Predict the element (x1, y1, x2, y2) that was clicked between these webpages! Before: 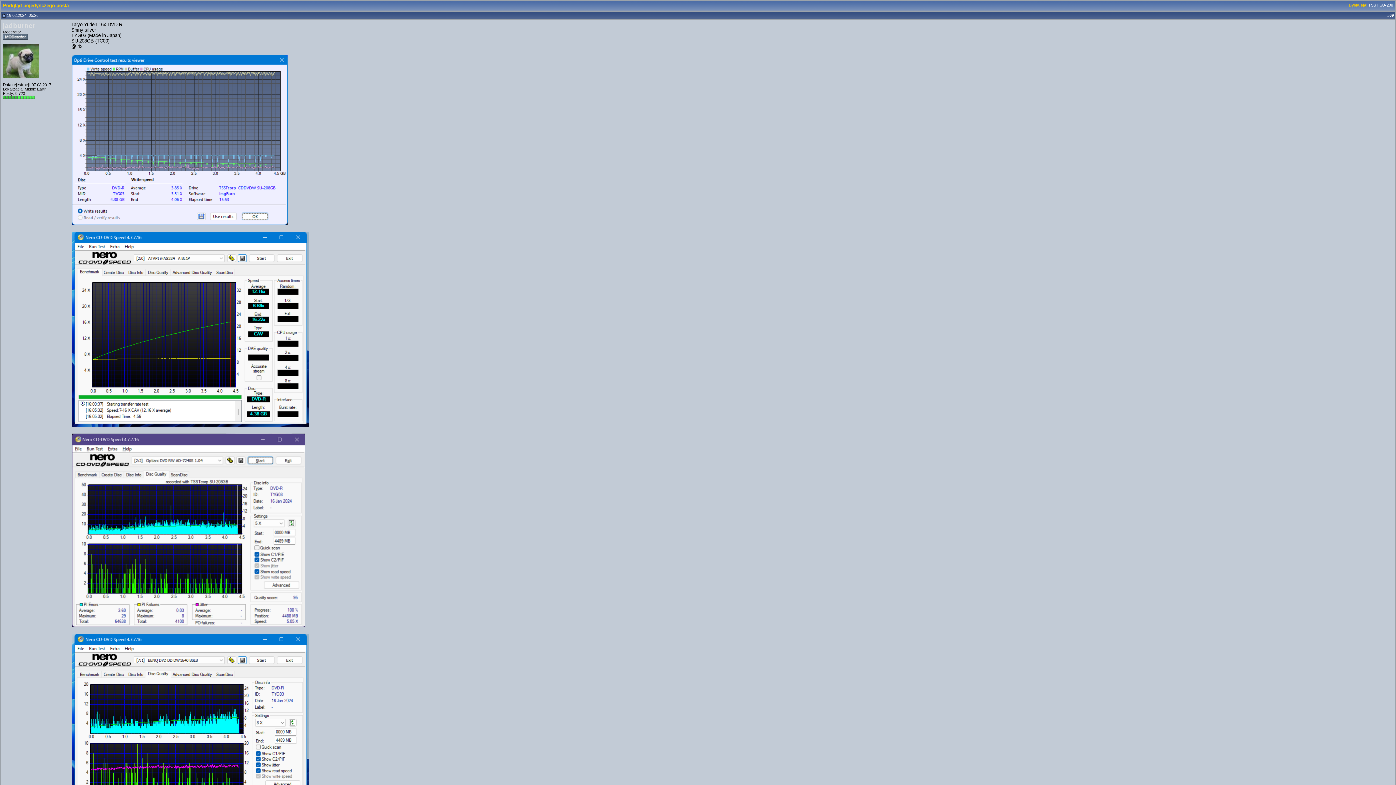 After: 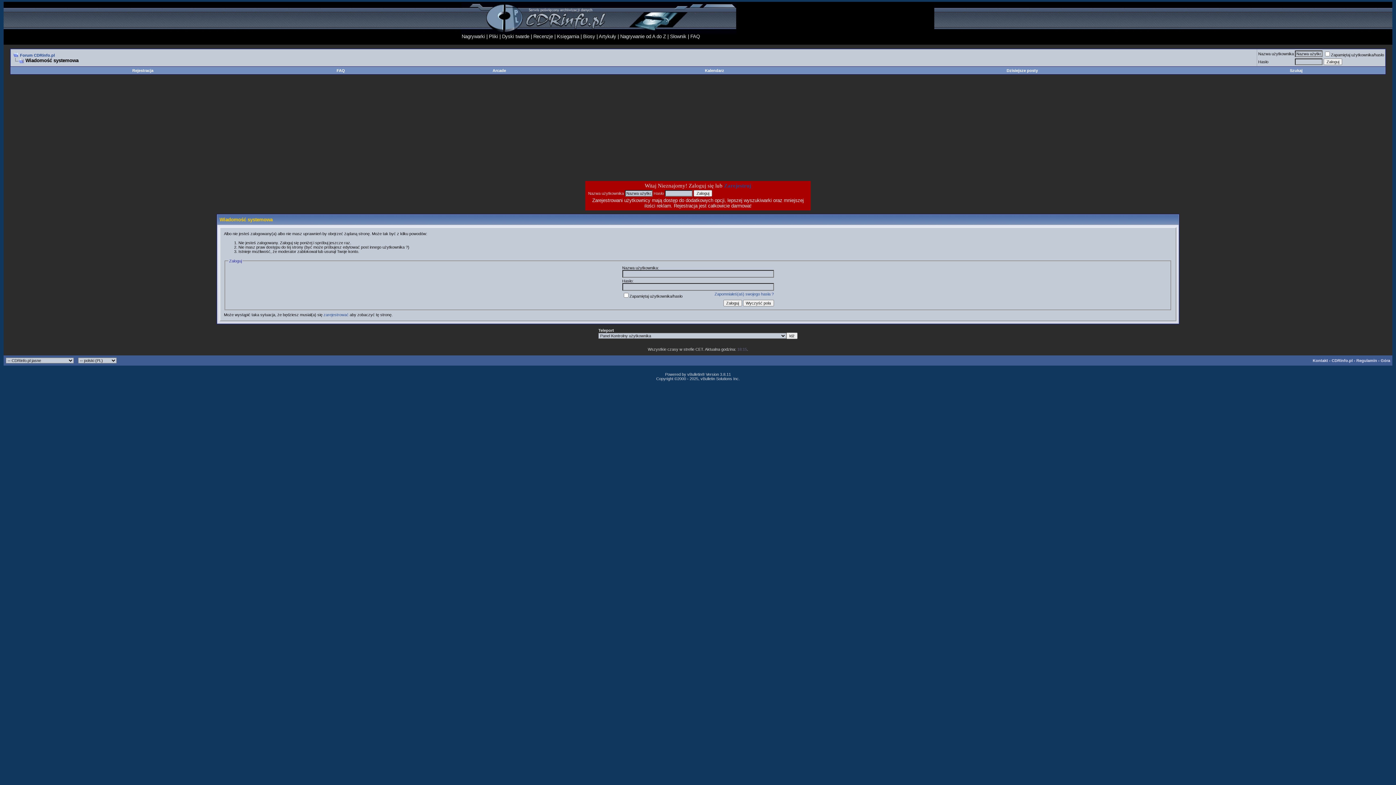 Action: bbox: (2, 74, 39, 78)